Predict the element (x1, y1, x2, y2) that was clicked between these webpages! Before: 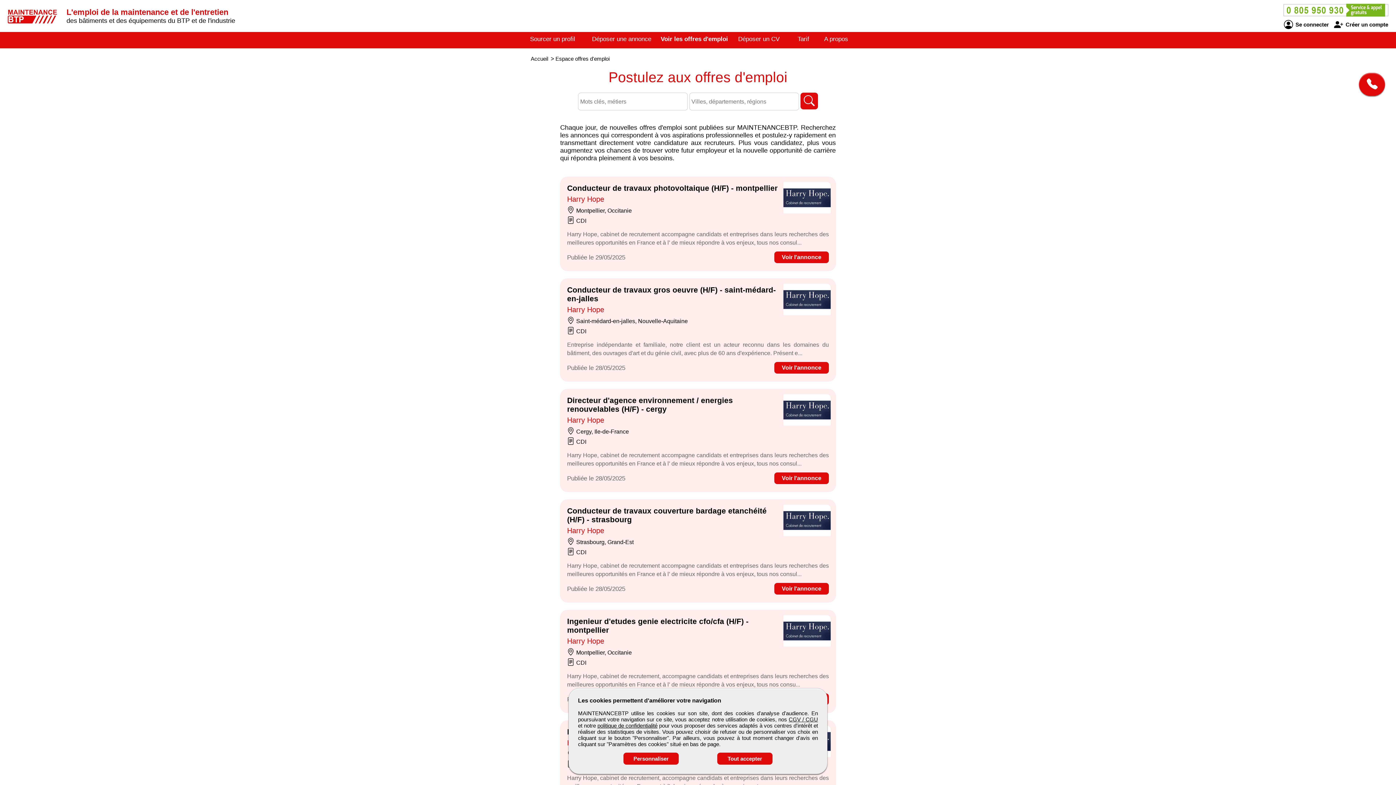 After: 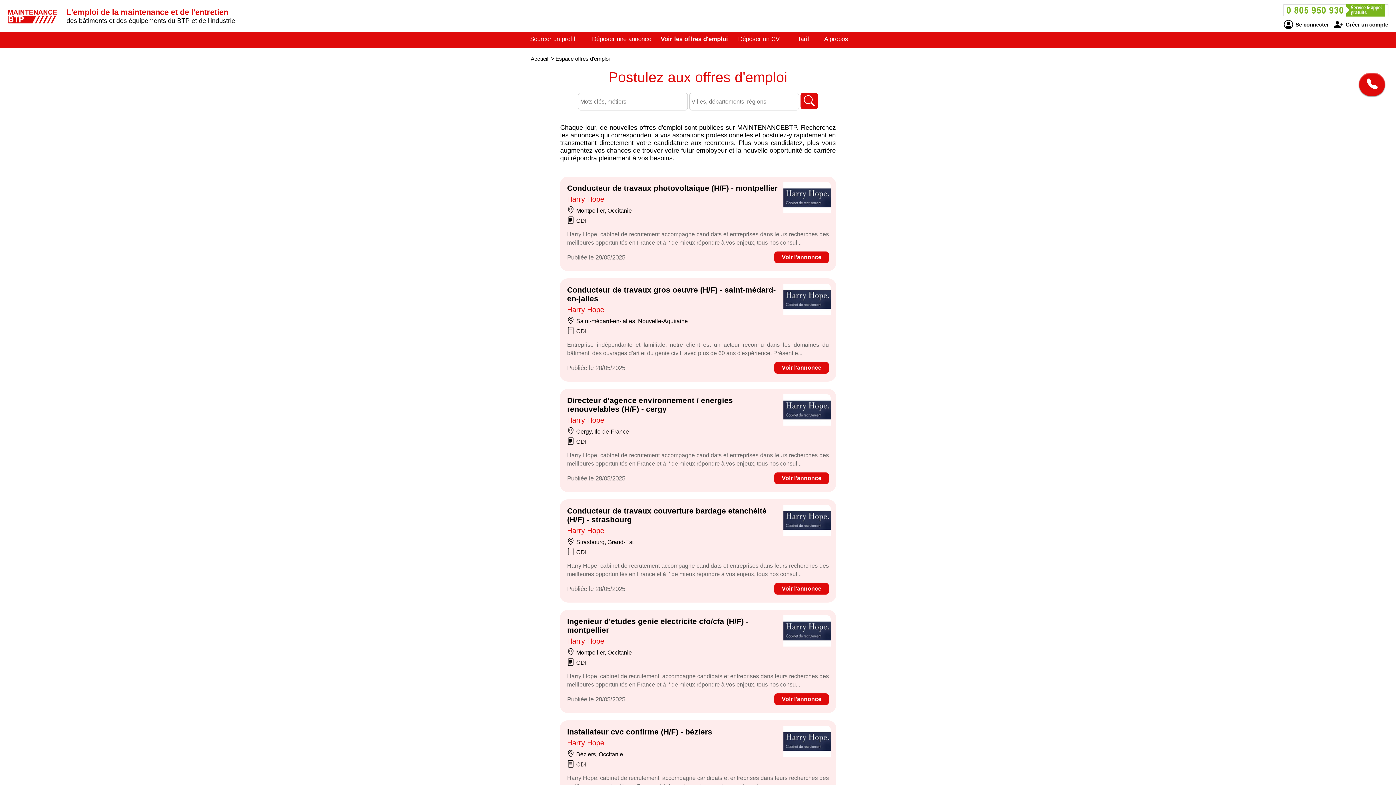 Action: label: Tout accepter bbox: (717, 753, 772, 765)